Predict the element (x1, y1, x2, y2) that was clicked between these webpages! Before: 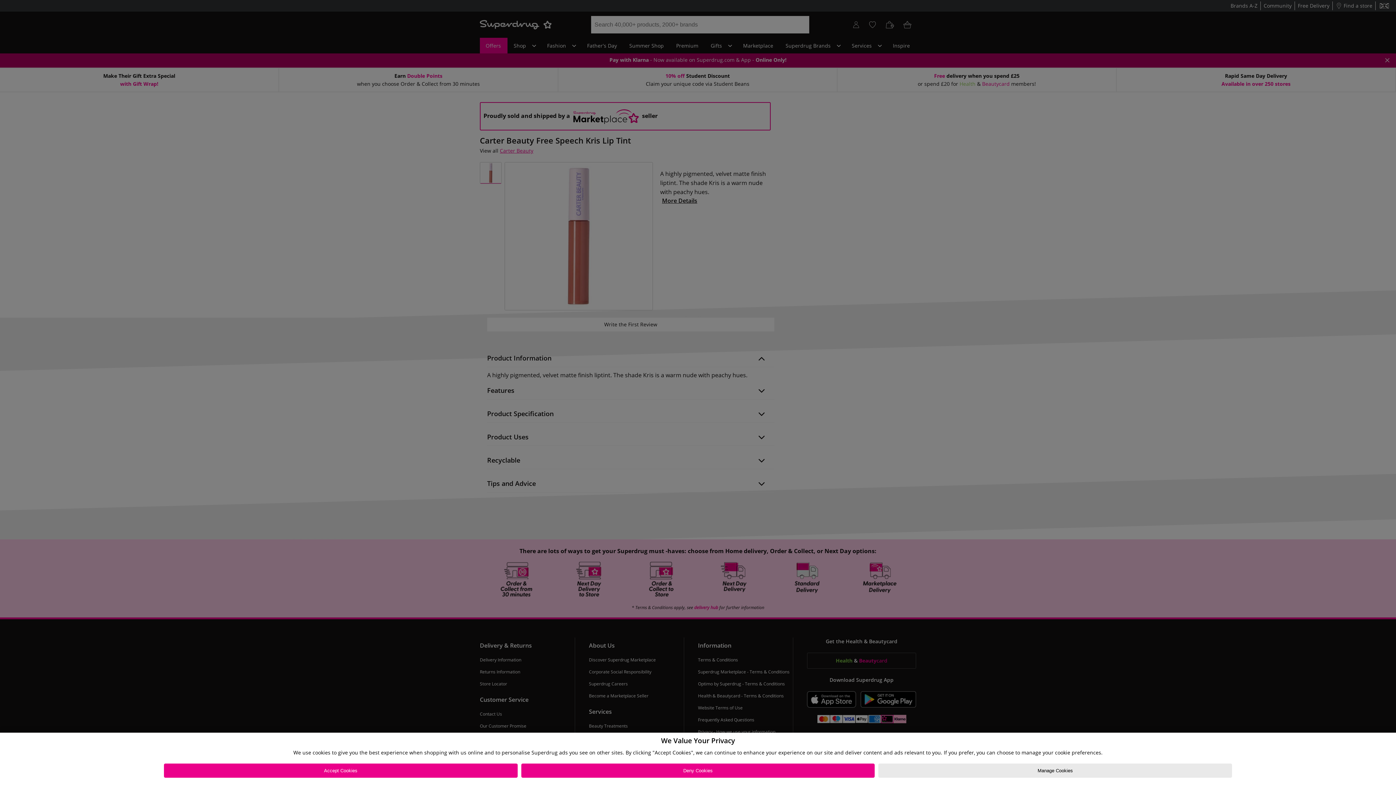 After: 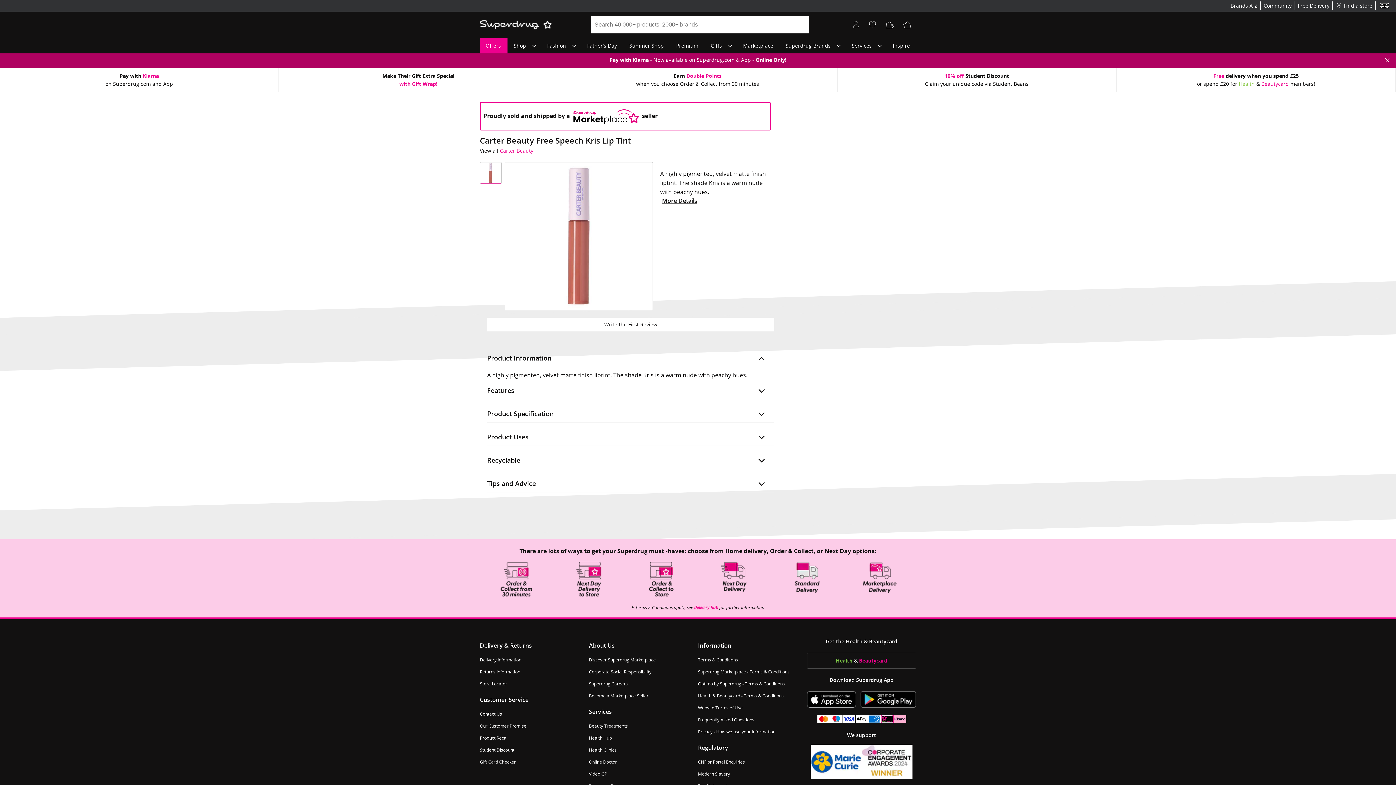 Action: label: Accept Cookies bbox: (163, 764, 517, 778)